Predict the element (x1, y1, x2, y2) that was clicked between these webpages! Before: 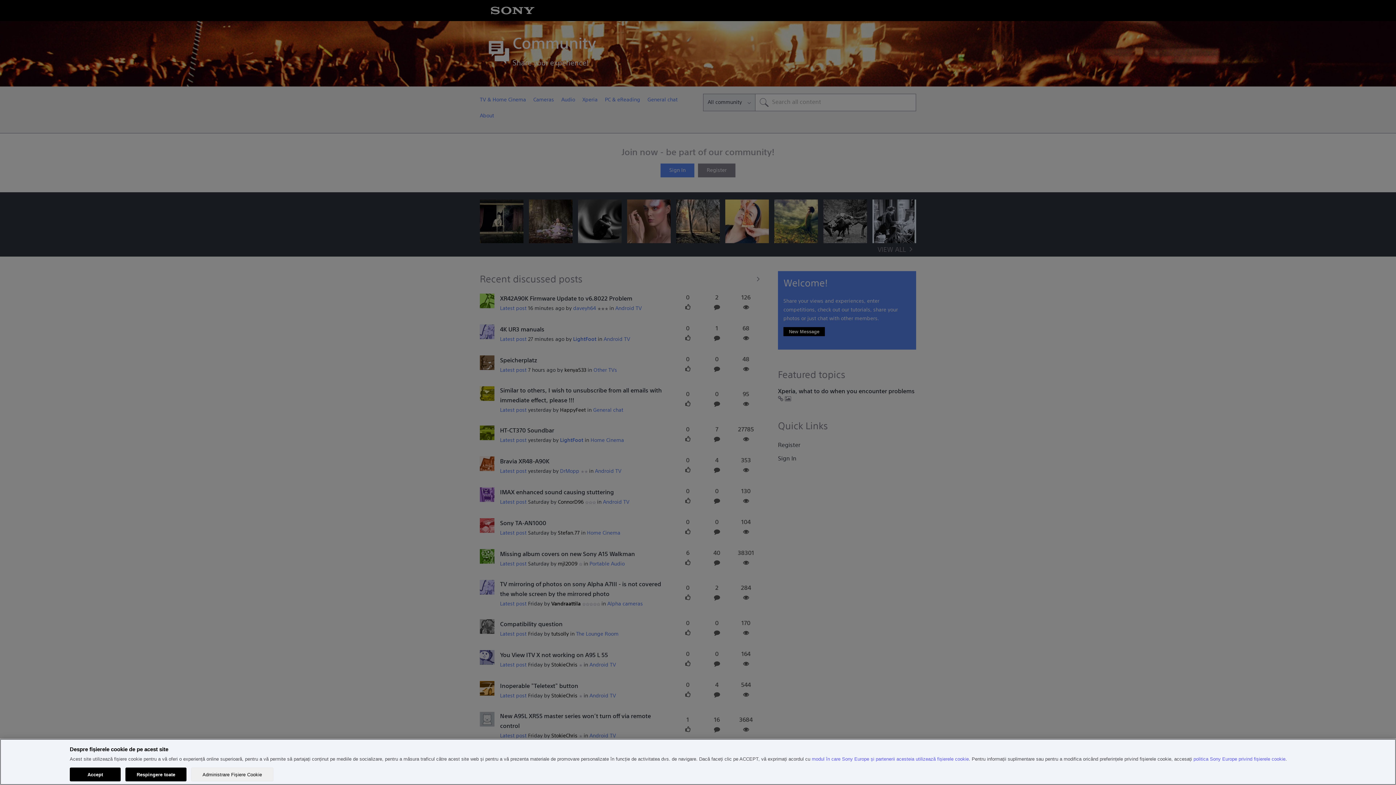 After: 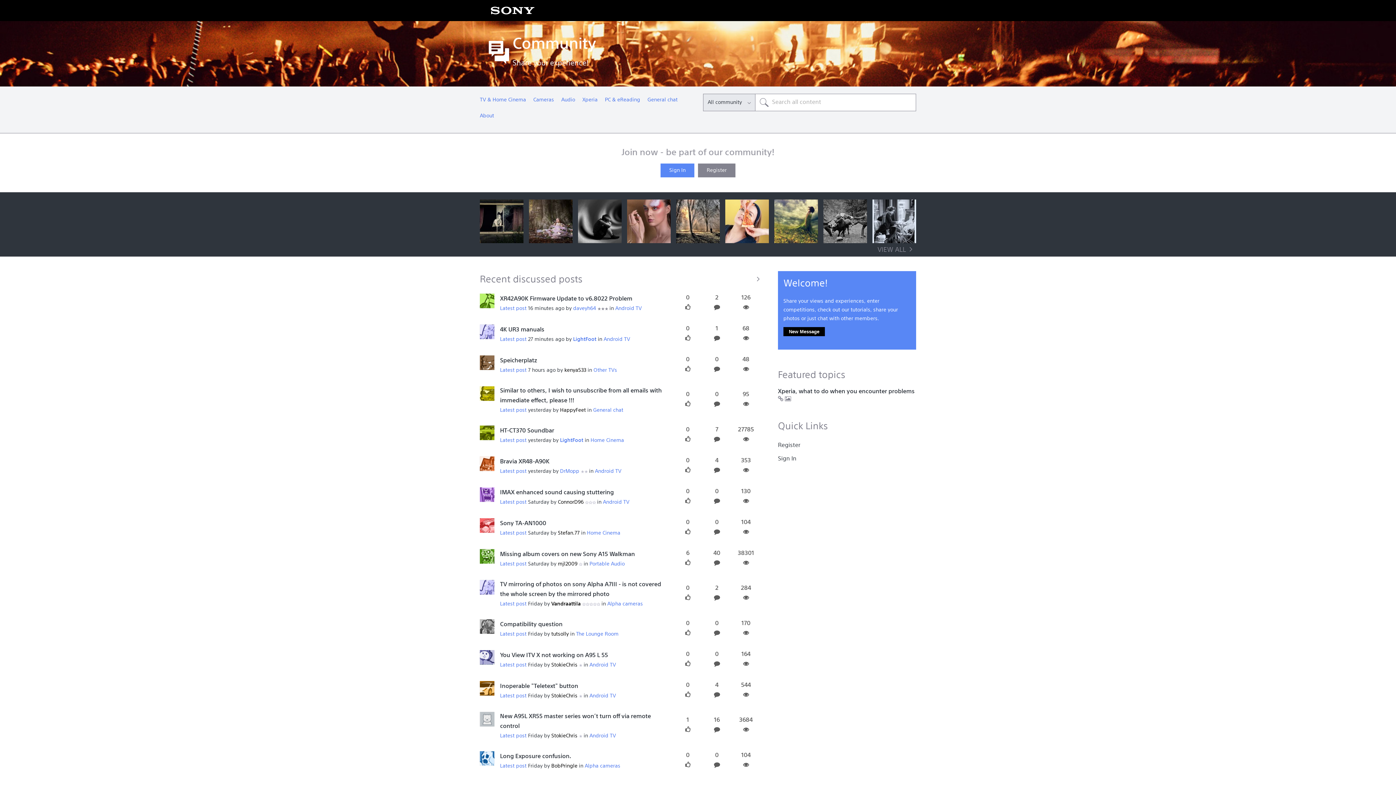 Action: label: Accept bbox: (69, 768, 120, 781)